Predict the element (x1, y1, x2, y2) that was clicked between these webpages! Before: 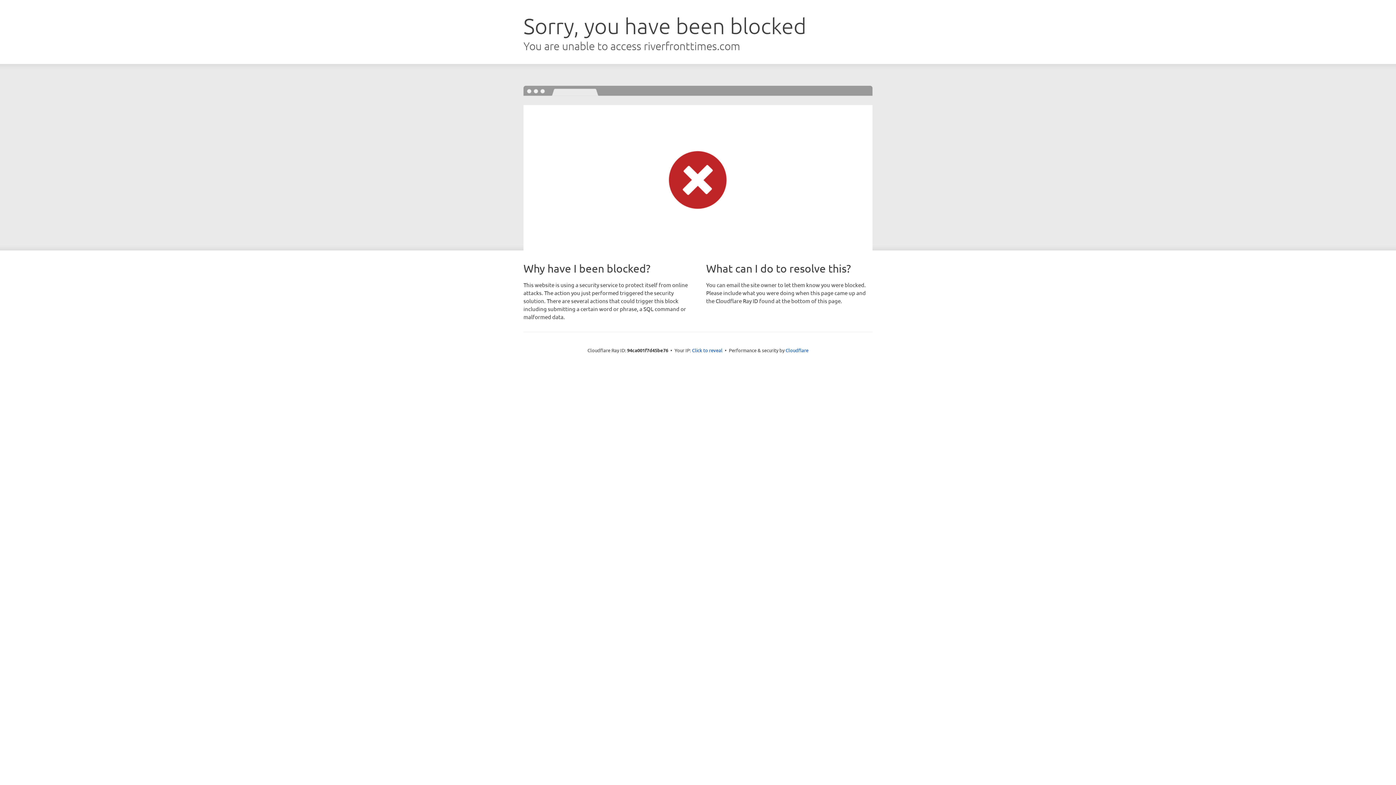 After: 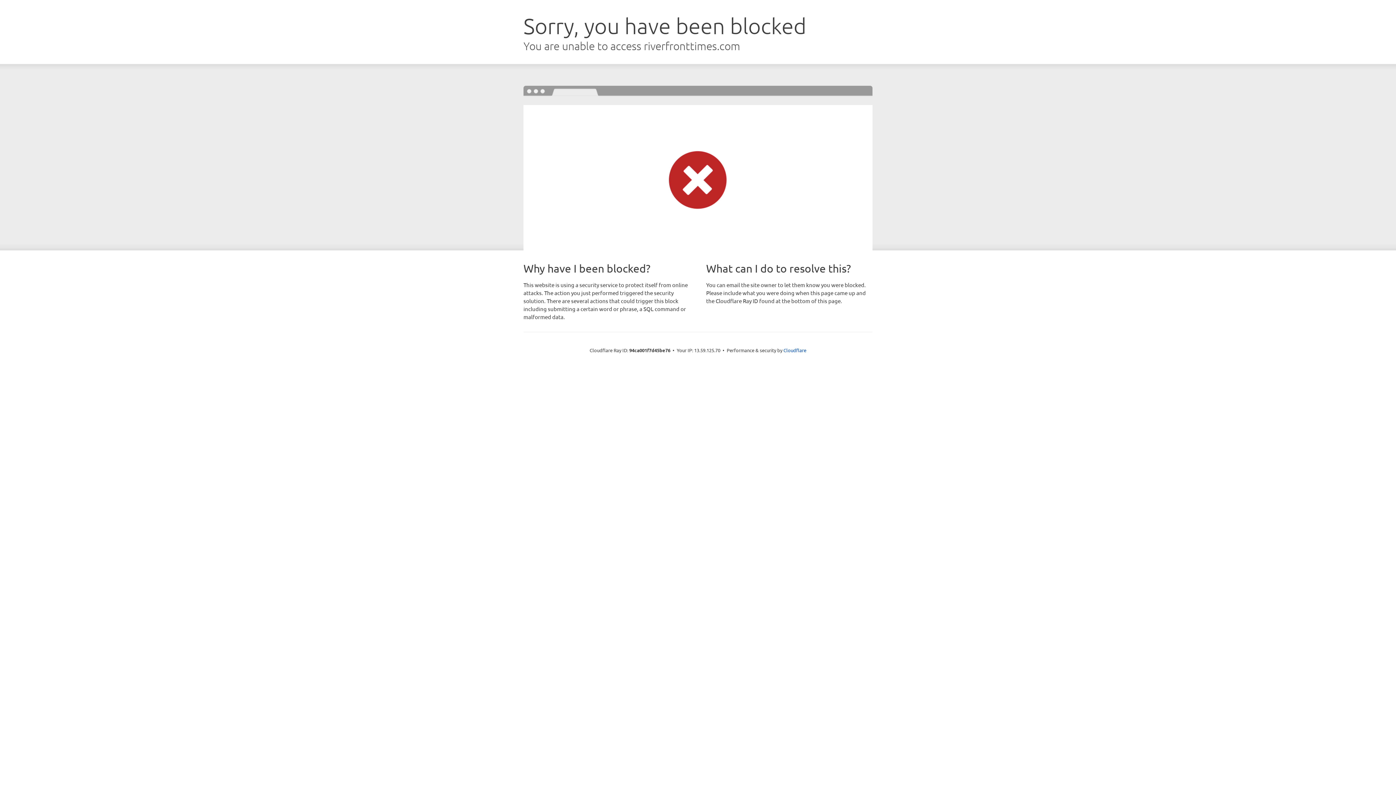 Action: bbox: (692, 346, 722, 353) label: Click to reveal